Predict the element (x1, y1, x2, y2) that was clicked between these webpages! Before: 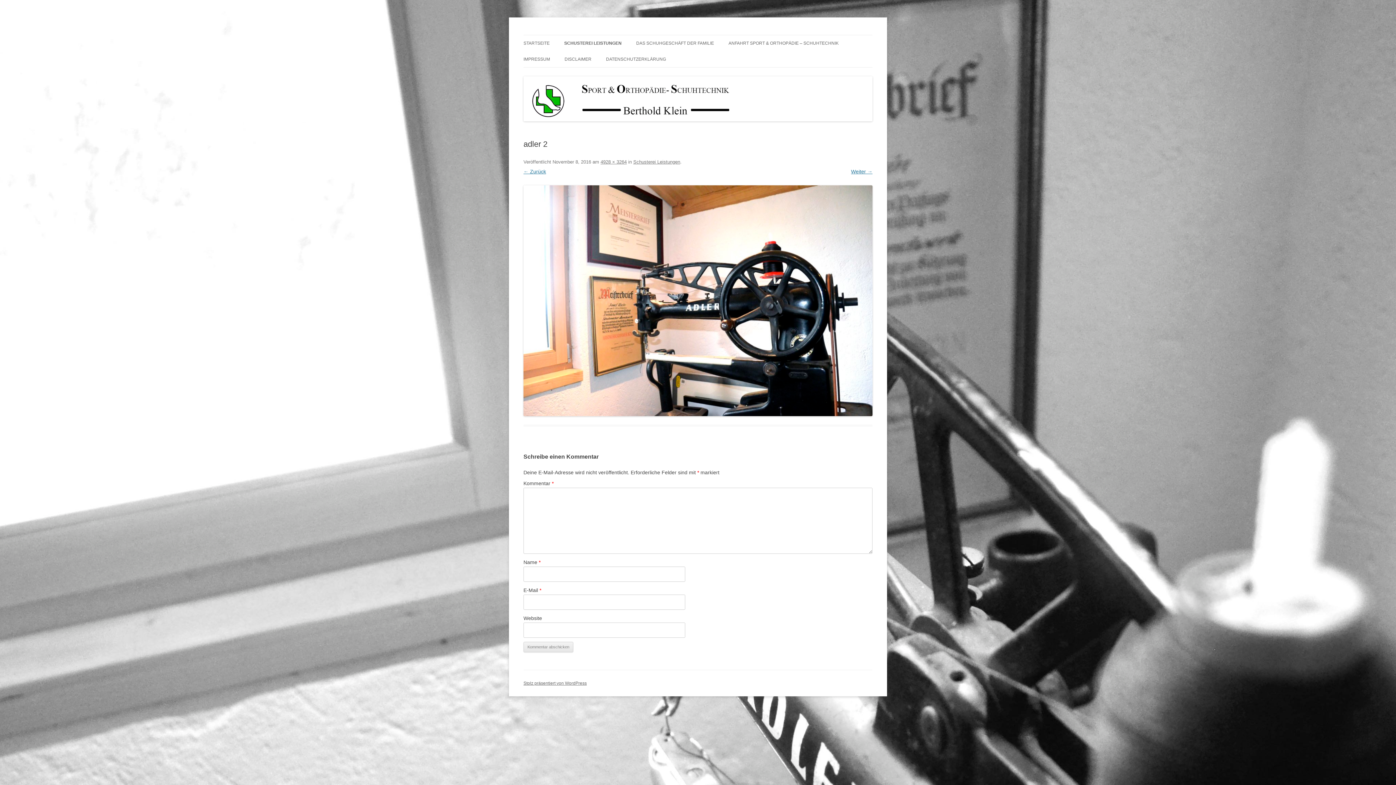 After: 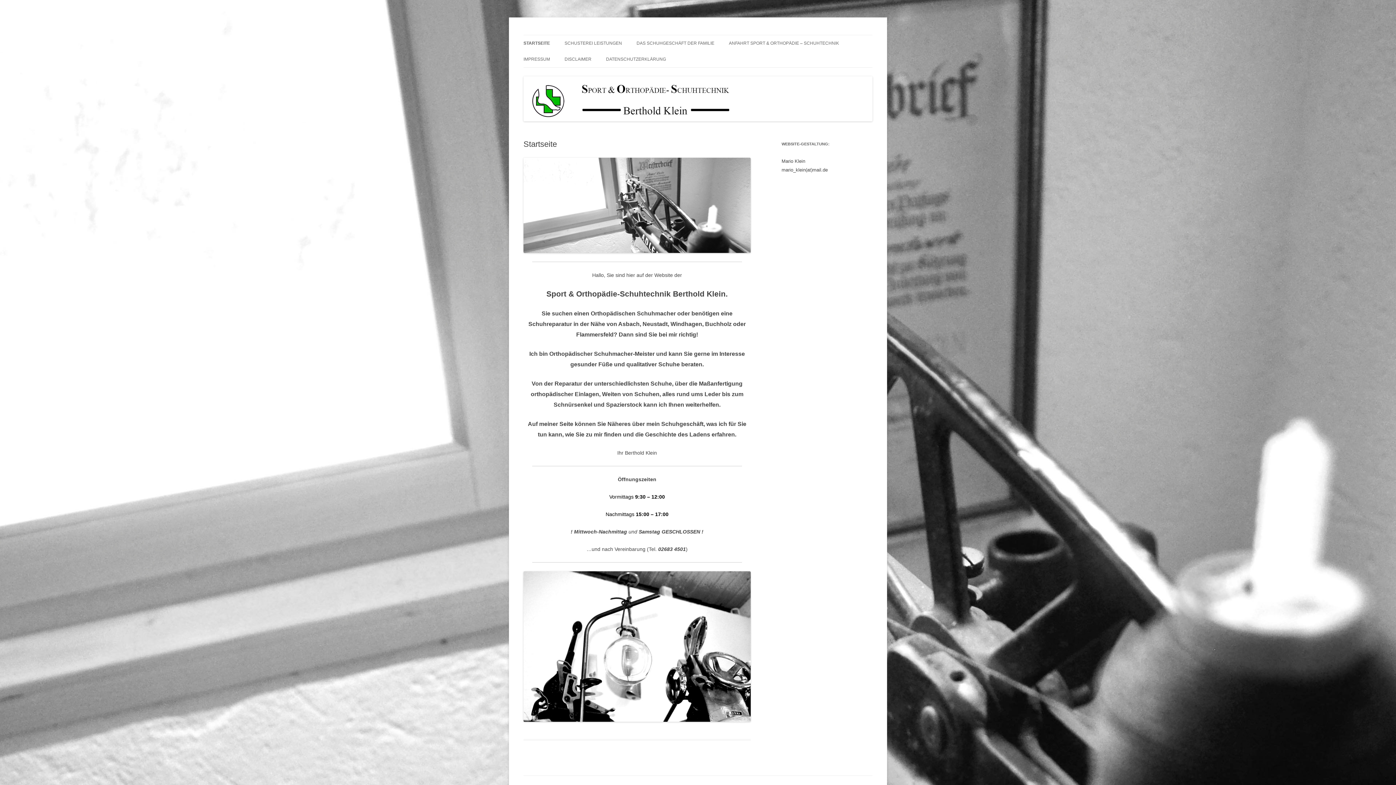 Action: bbox: (523, 116, 872, 122)